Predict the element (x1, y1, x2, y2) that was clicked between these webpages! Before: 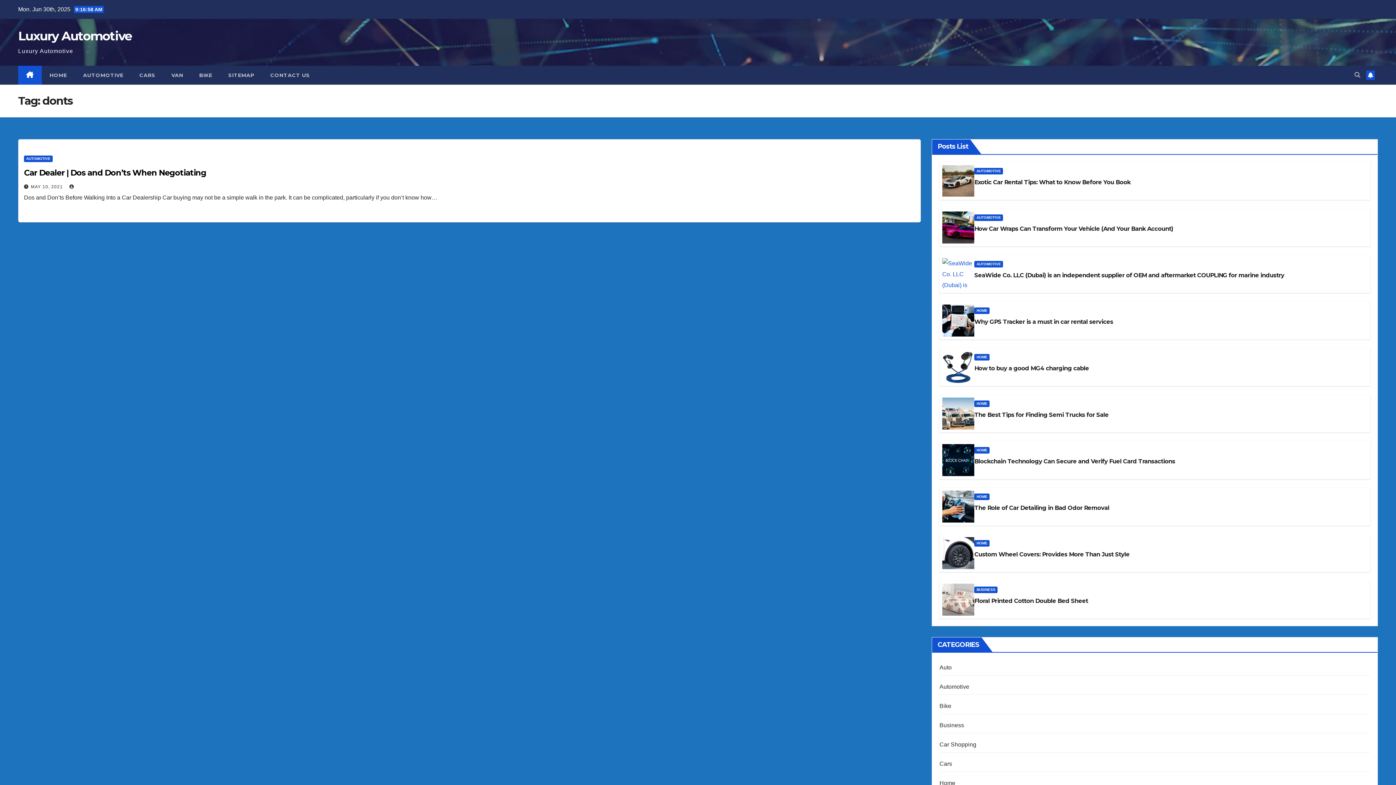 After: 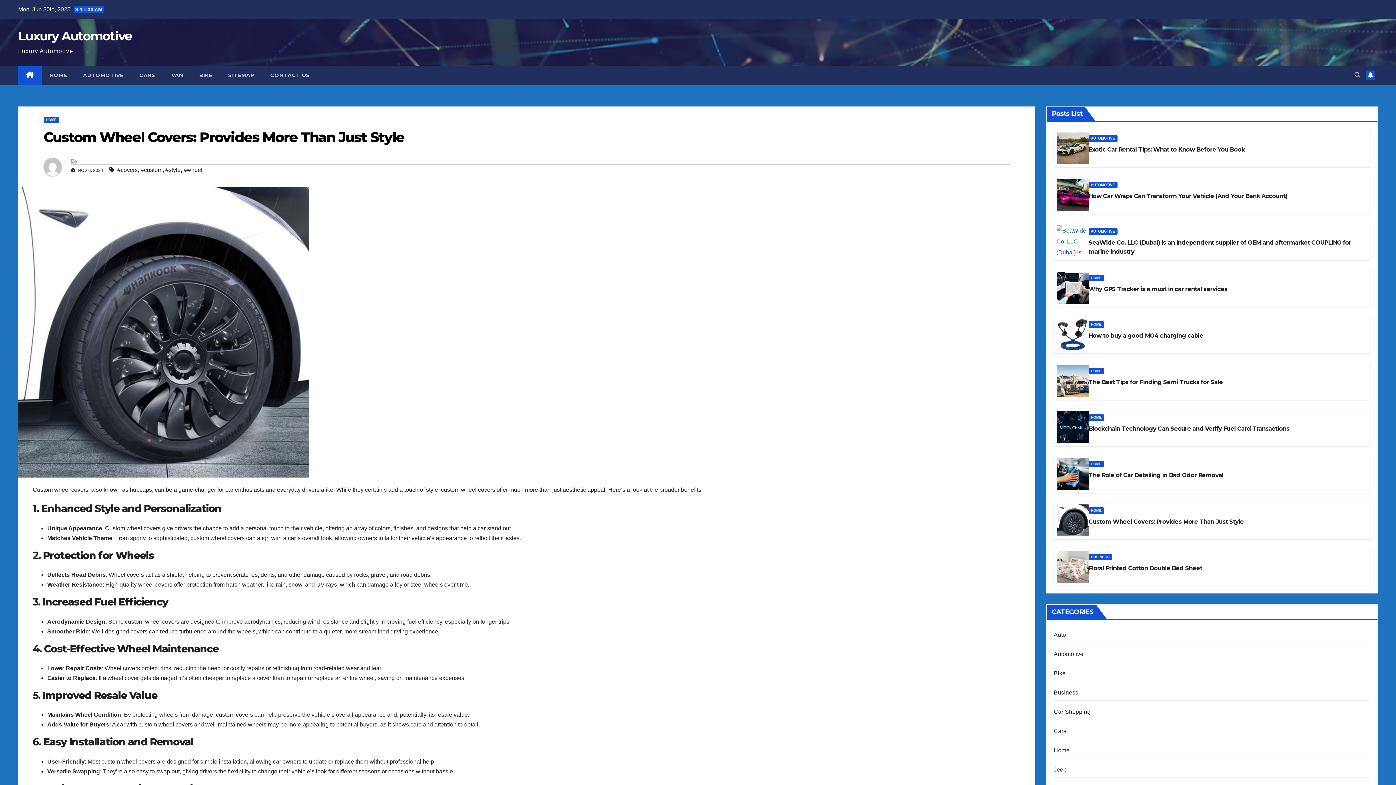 Action: label: Custom Wheel Covers: Provides More Than Just Style bbox: (974, 551, 1129, 558)